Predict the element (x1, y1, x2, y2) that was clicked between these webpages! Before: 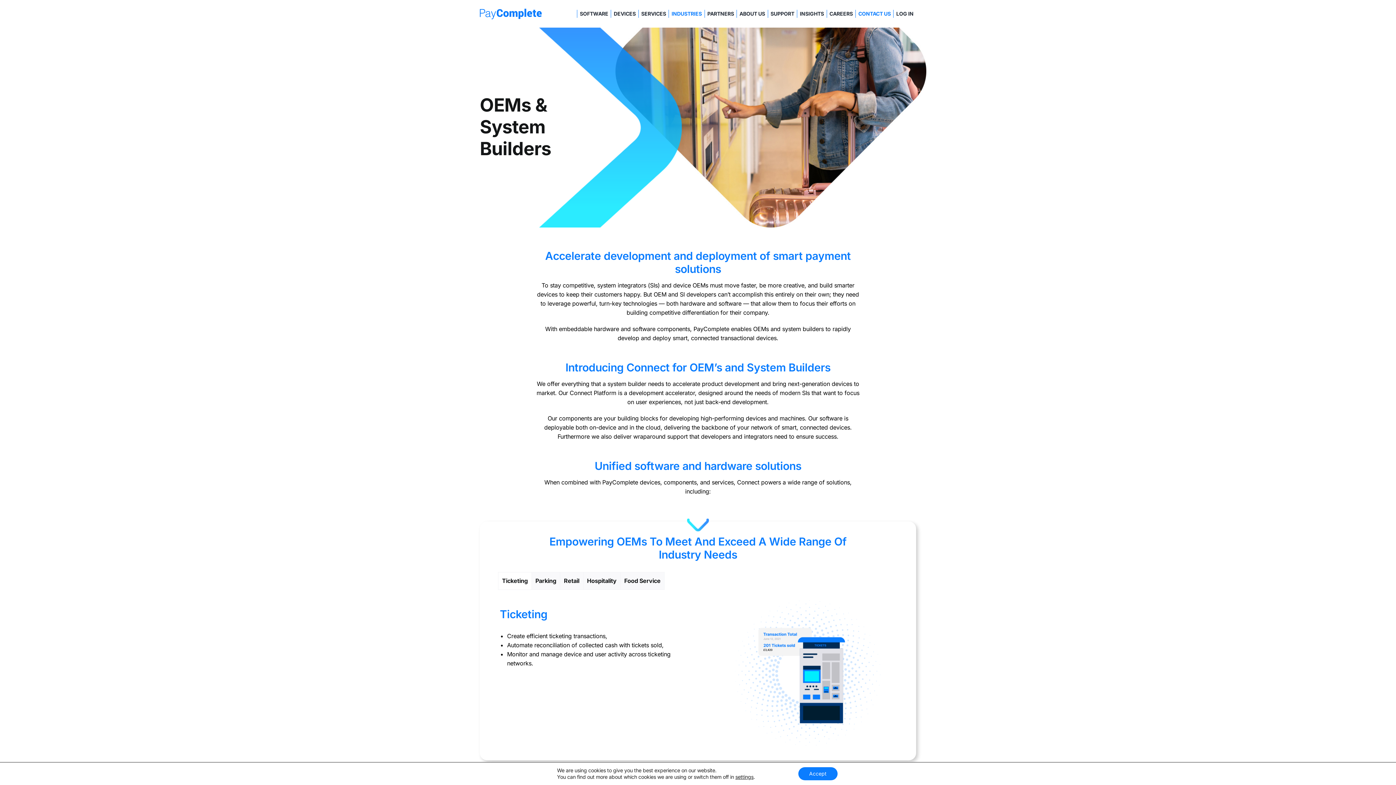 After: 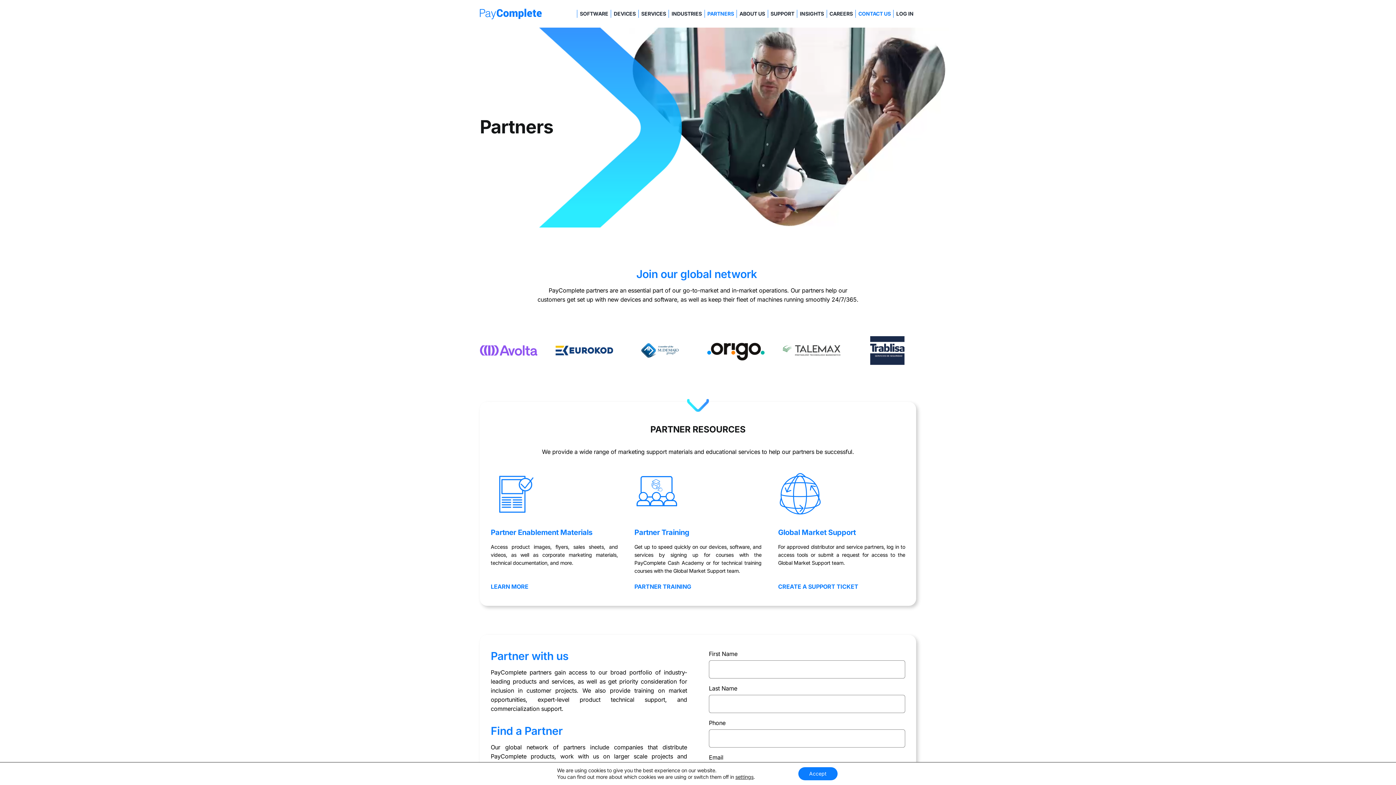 Action: label: PARTNERS bbox: (704, 9, 736, 17)